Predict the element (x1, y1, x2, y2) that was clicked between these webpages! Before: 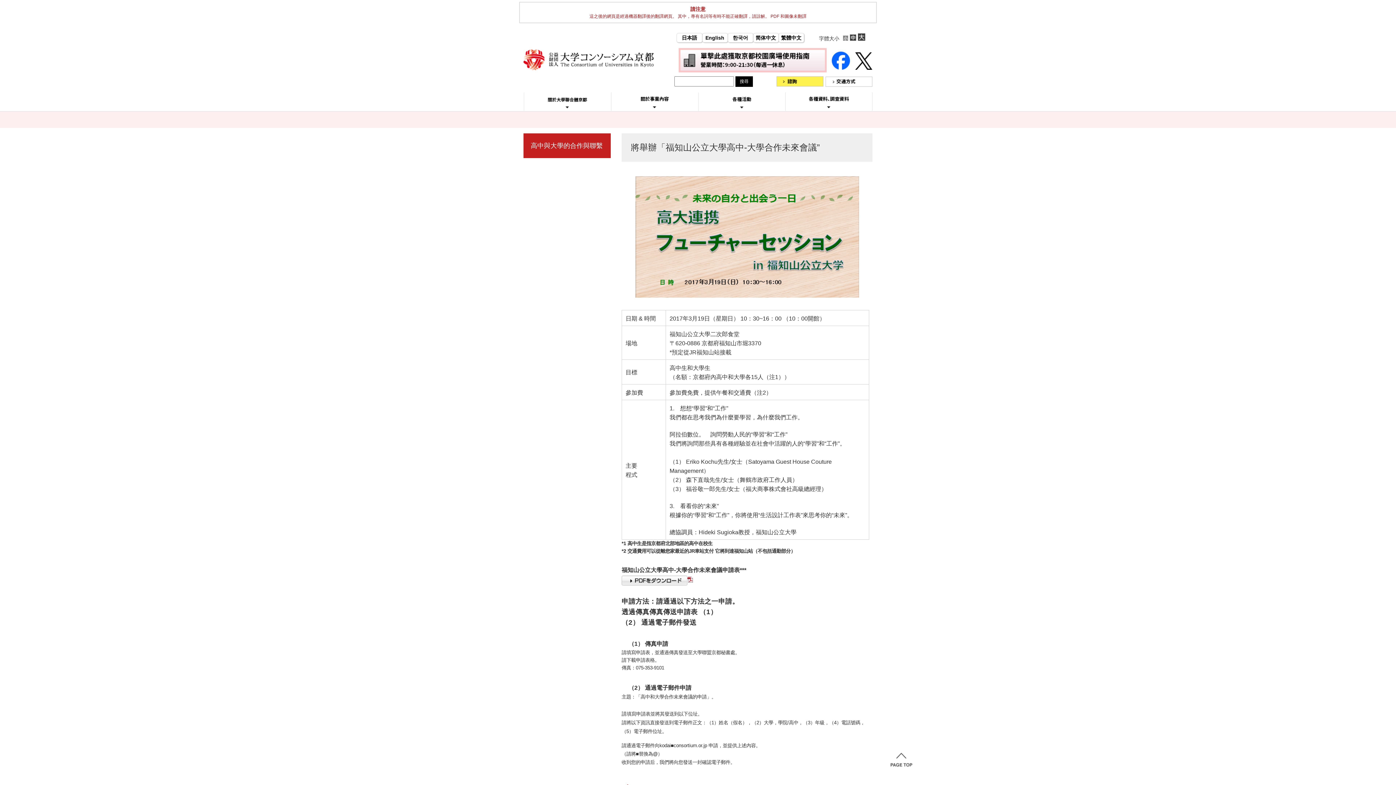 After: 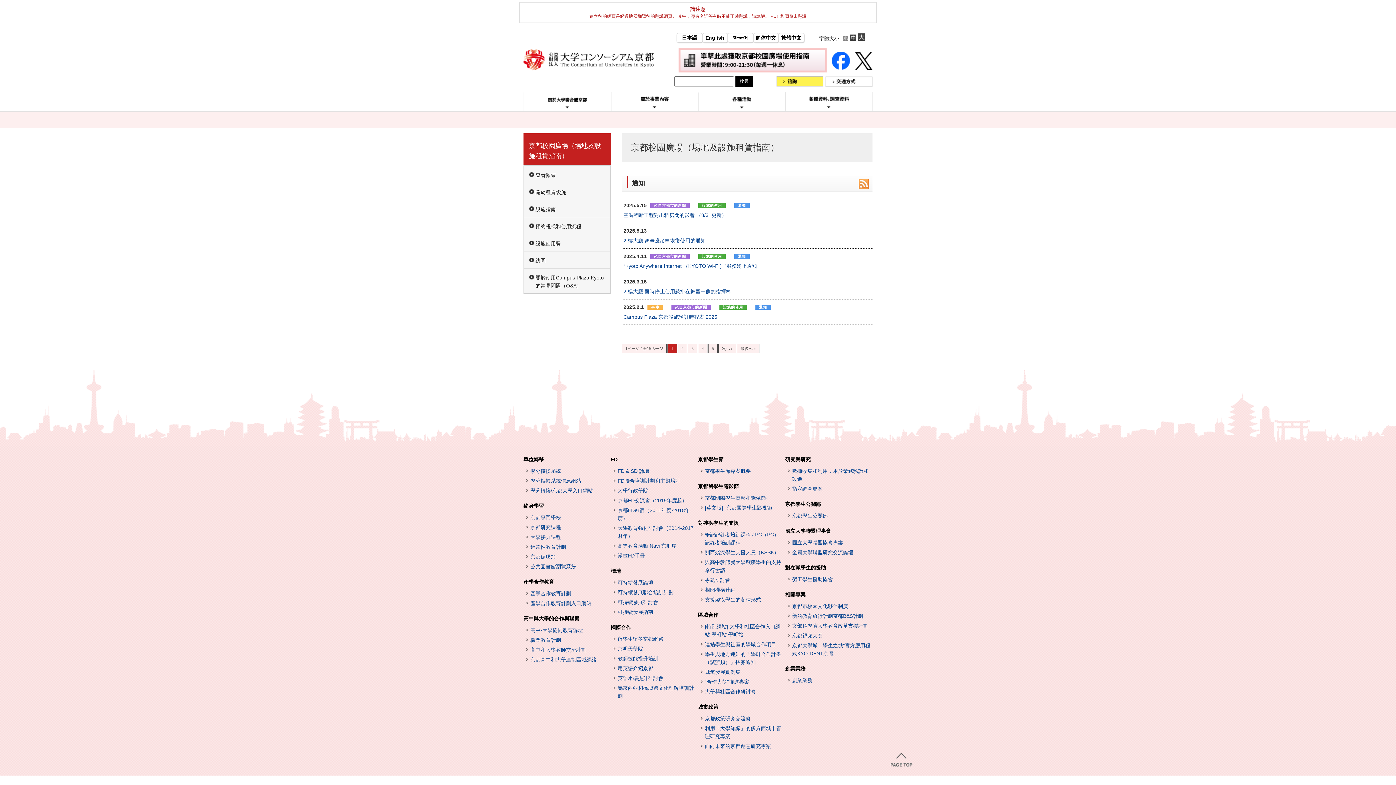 Action: bbox: (678, 69, 828, 75) label:  